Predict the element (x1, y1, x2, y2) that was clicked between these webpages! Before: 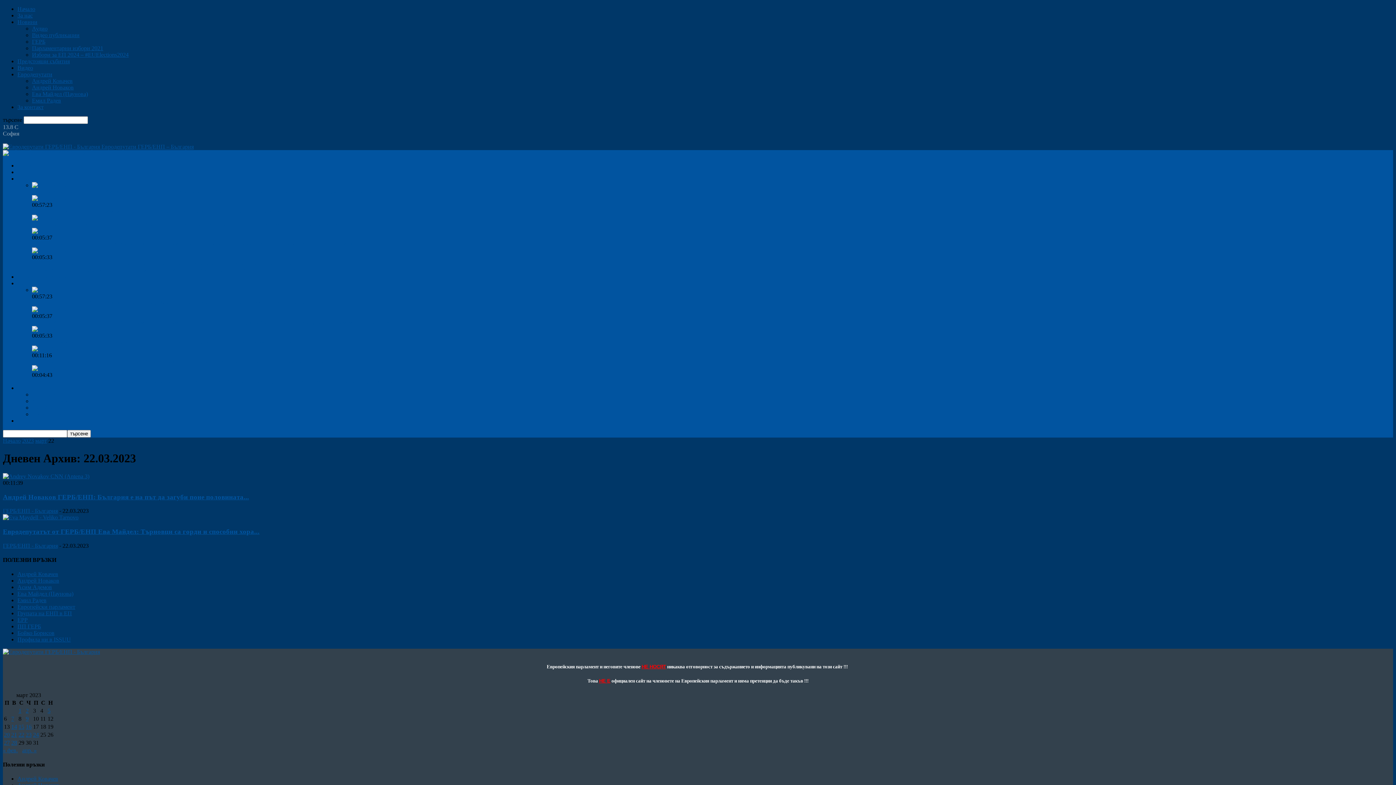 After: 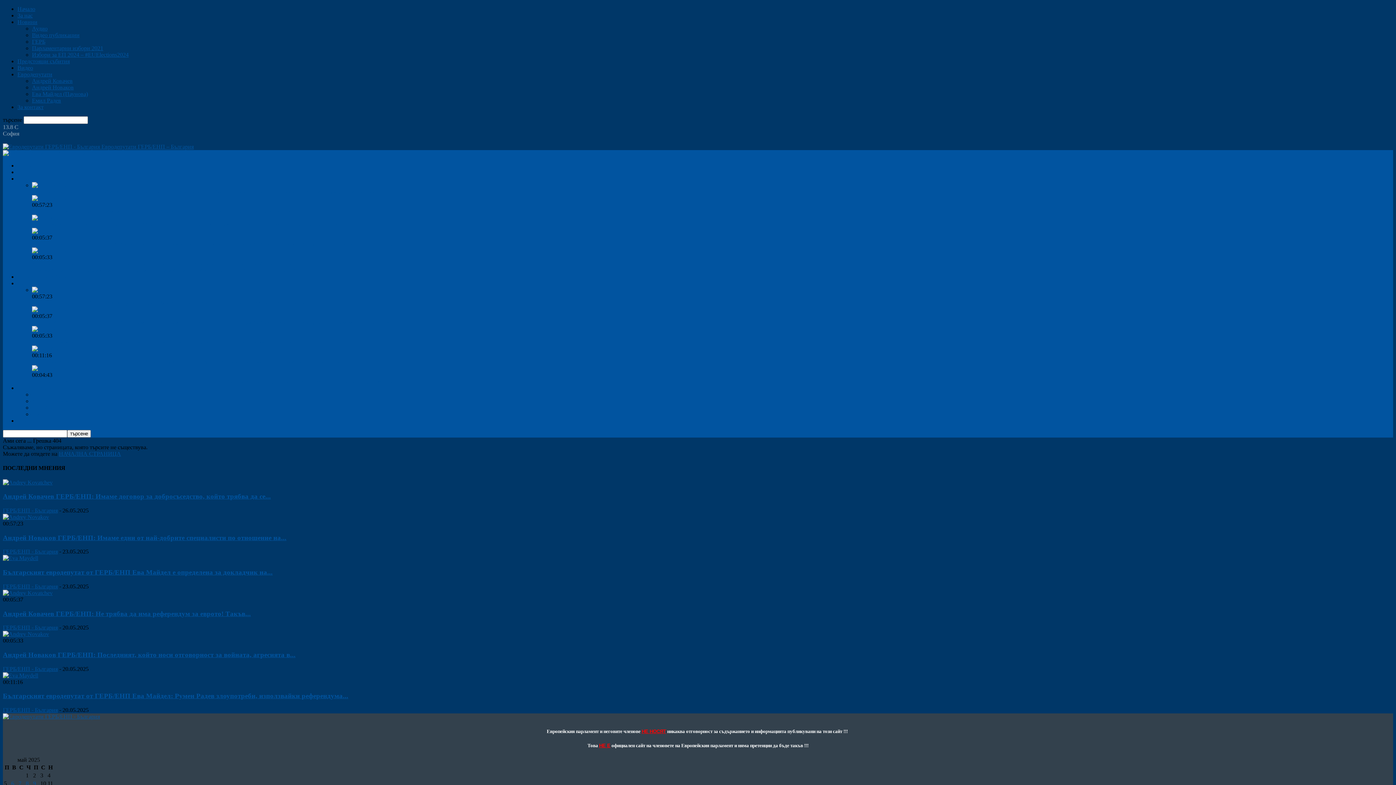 Action: bbox: (17, 162, 35, 168) label: Начало